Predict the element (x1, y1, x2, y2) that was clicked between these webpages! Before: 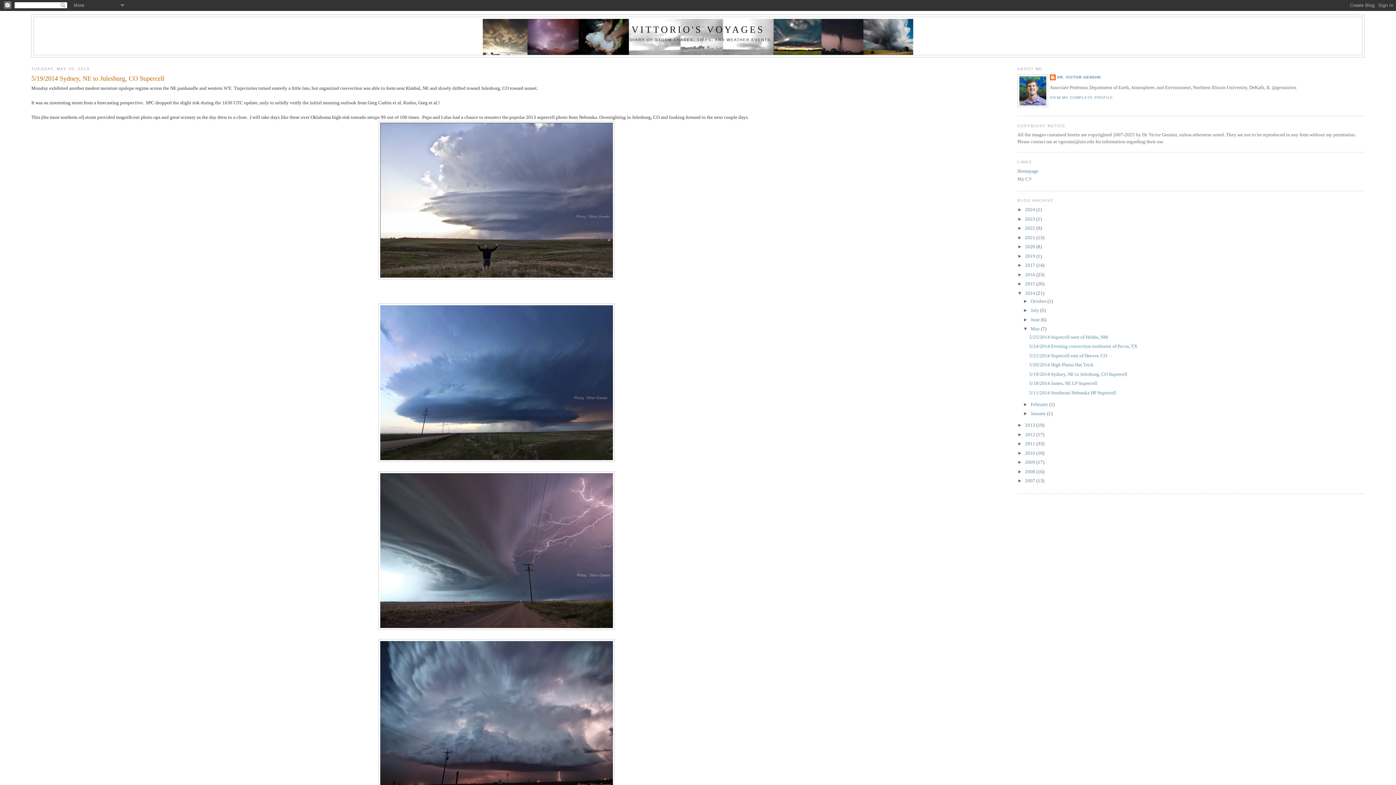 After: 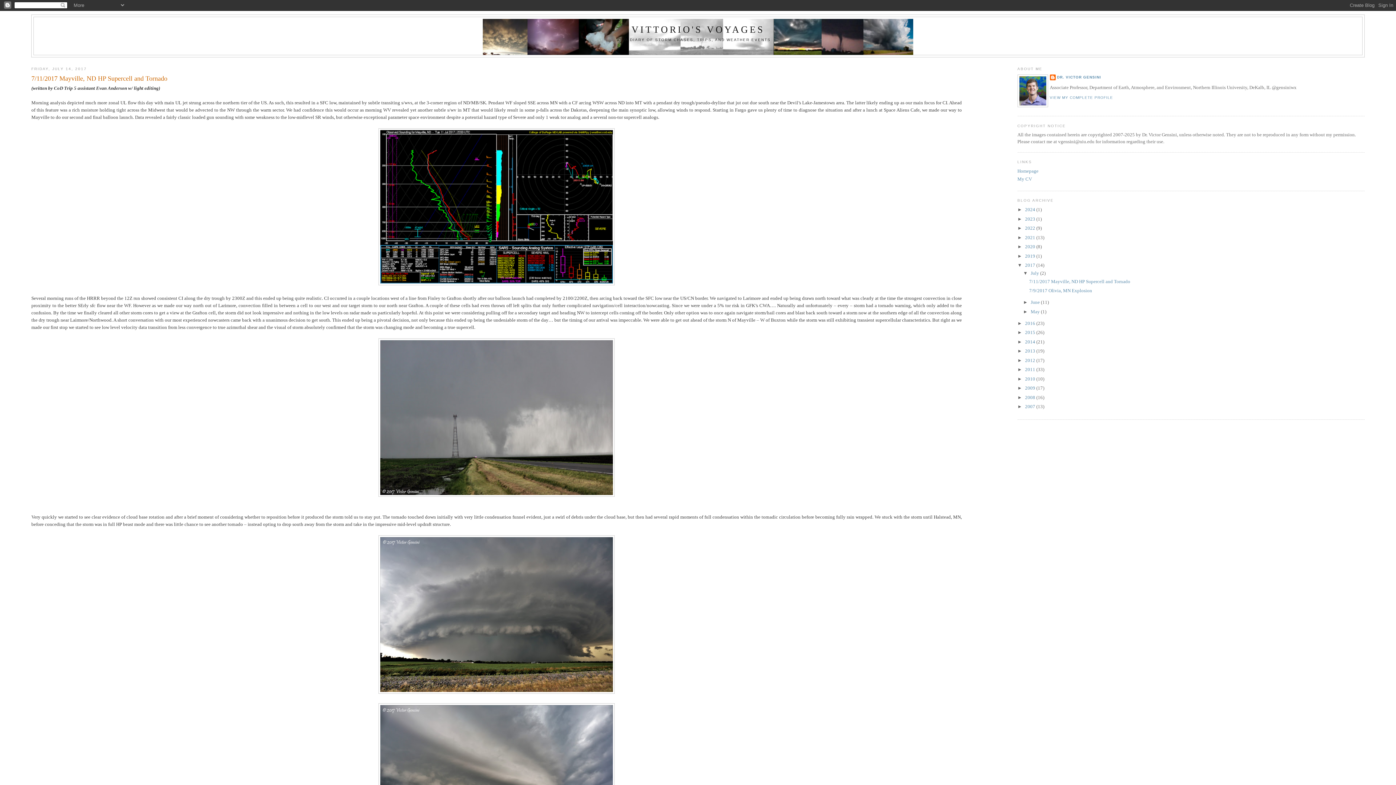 Action: label: 2017  bbox: (1025, 262, 1036, 268)